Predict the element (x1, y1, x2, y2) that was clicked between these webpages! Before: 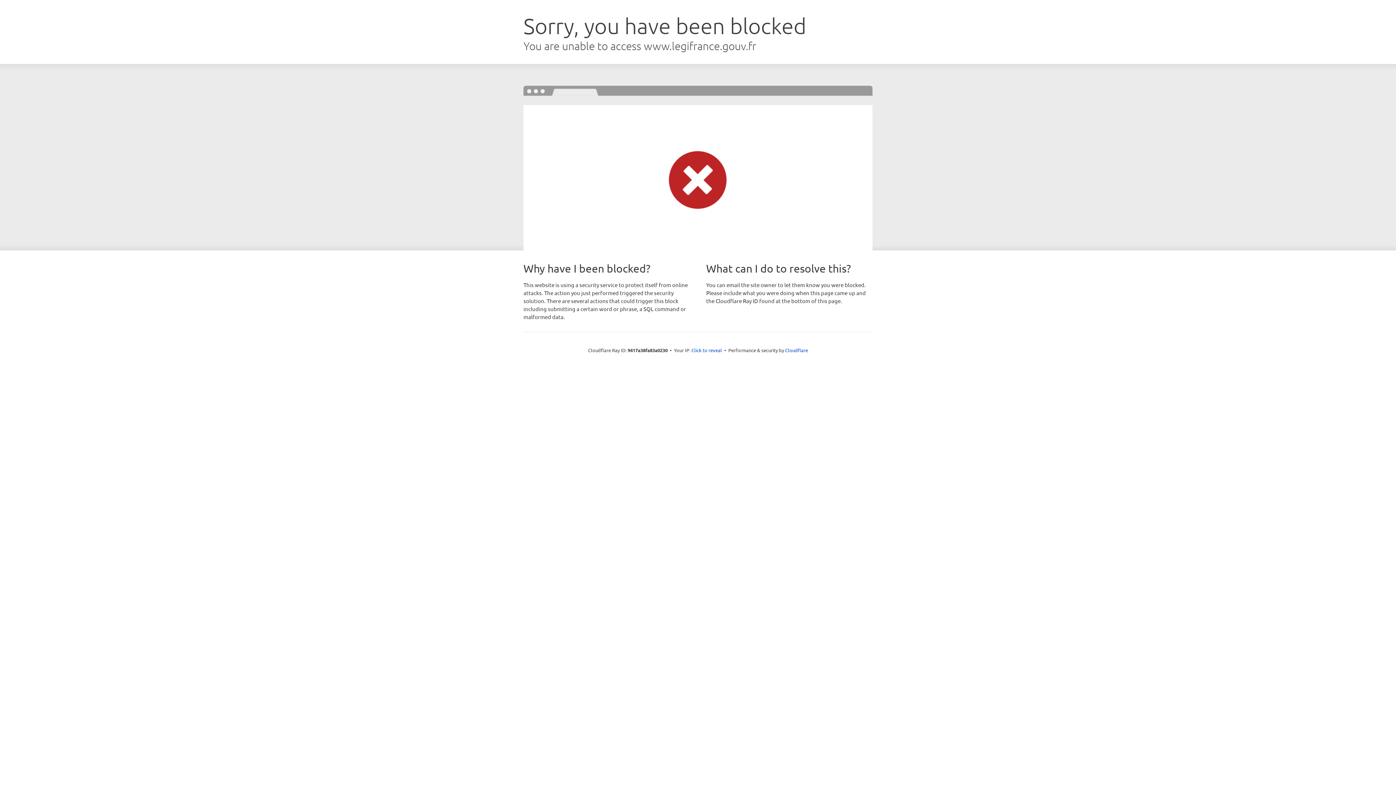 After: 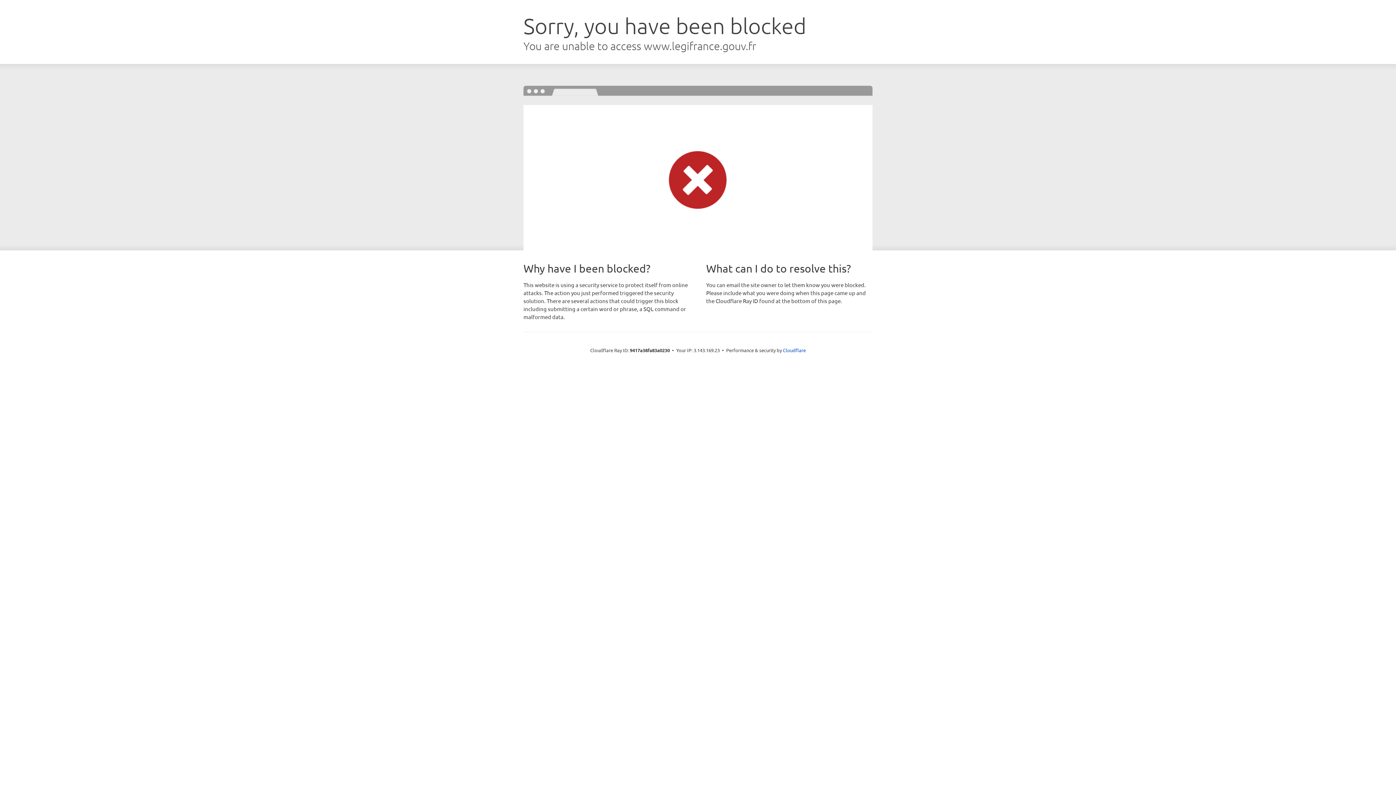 Action: label: Click to reveal bbox: (691, 346, 722, 353)